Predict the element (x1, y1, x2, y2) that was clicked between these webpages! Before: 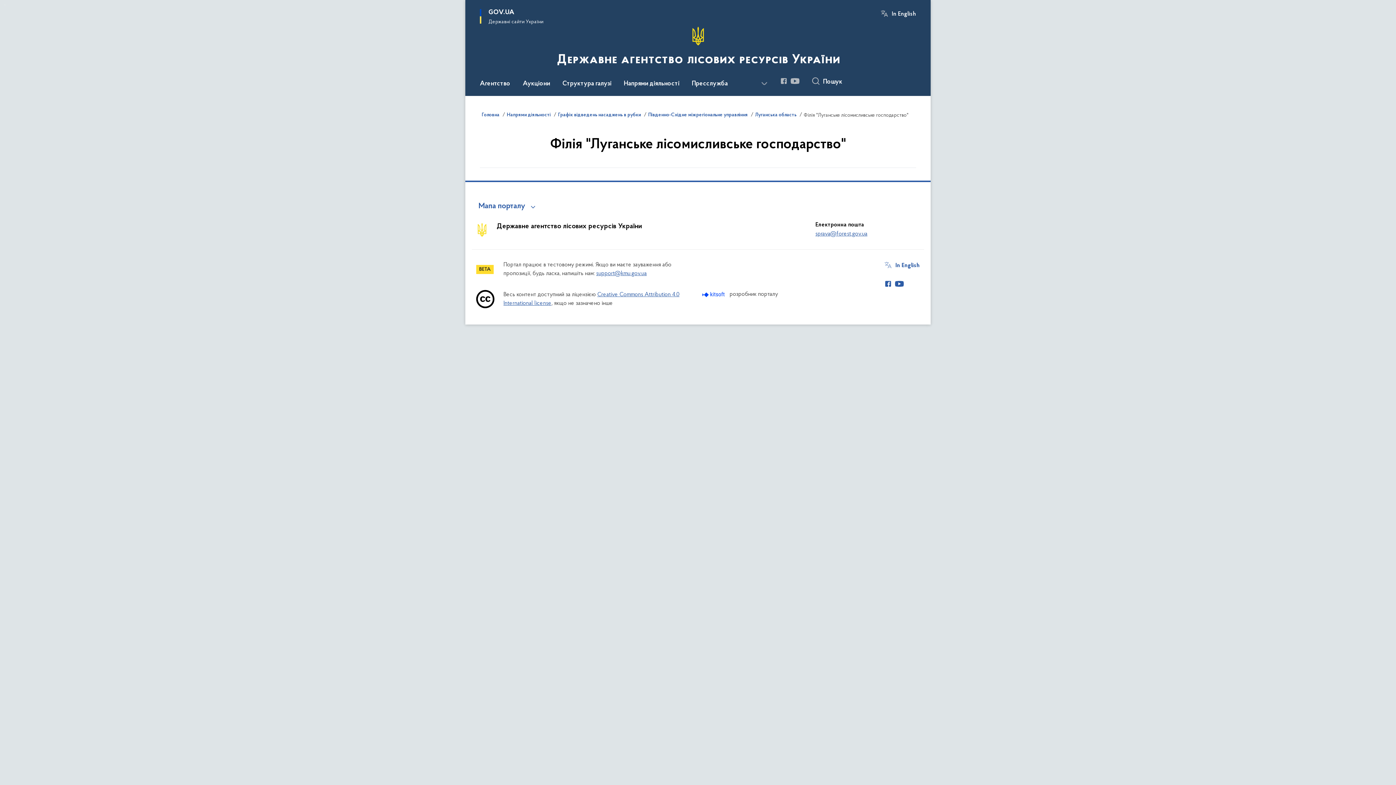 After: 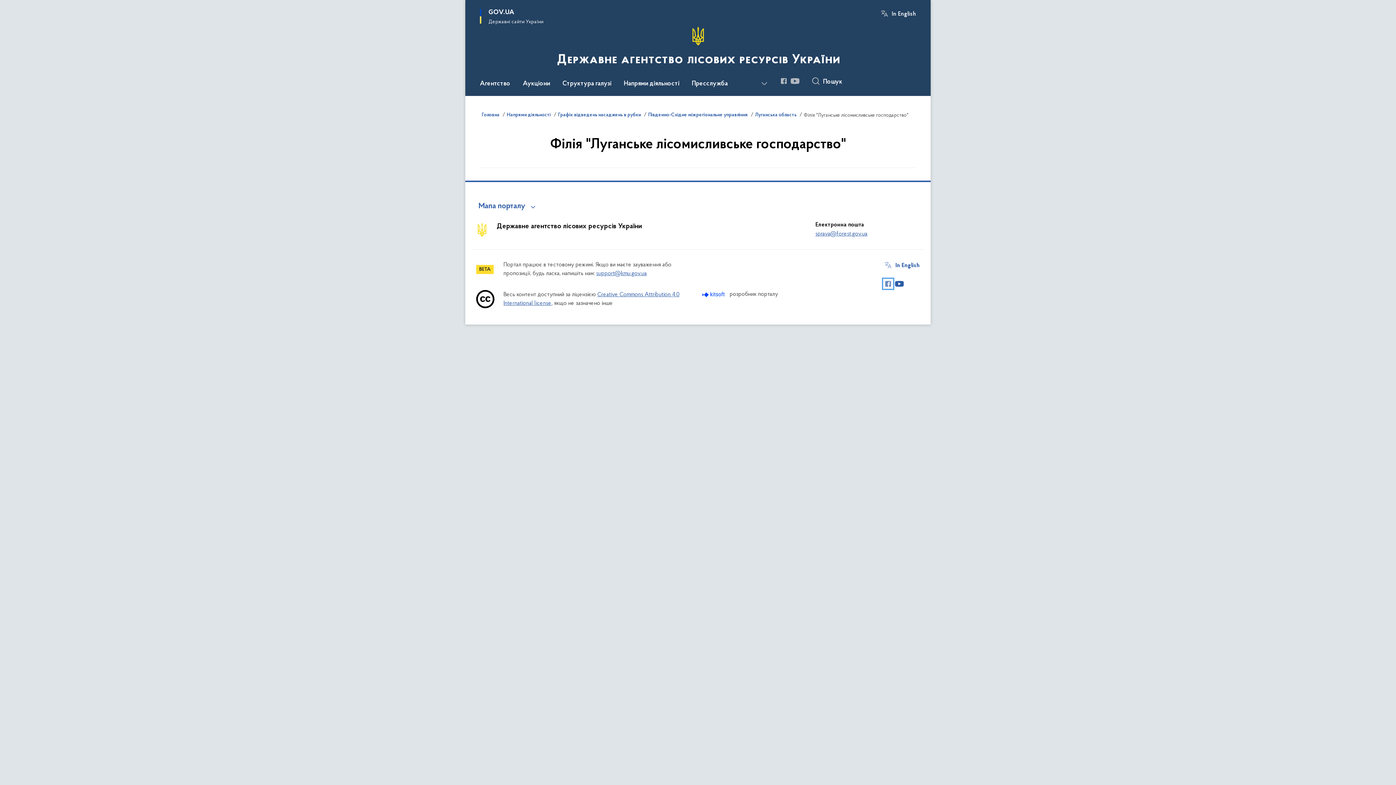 Action: label: Сторінка у Facebook (відкриває нове вікно) bbox: (884, 279, 892, 288)